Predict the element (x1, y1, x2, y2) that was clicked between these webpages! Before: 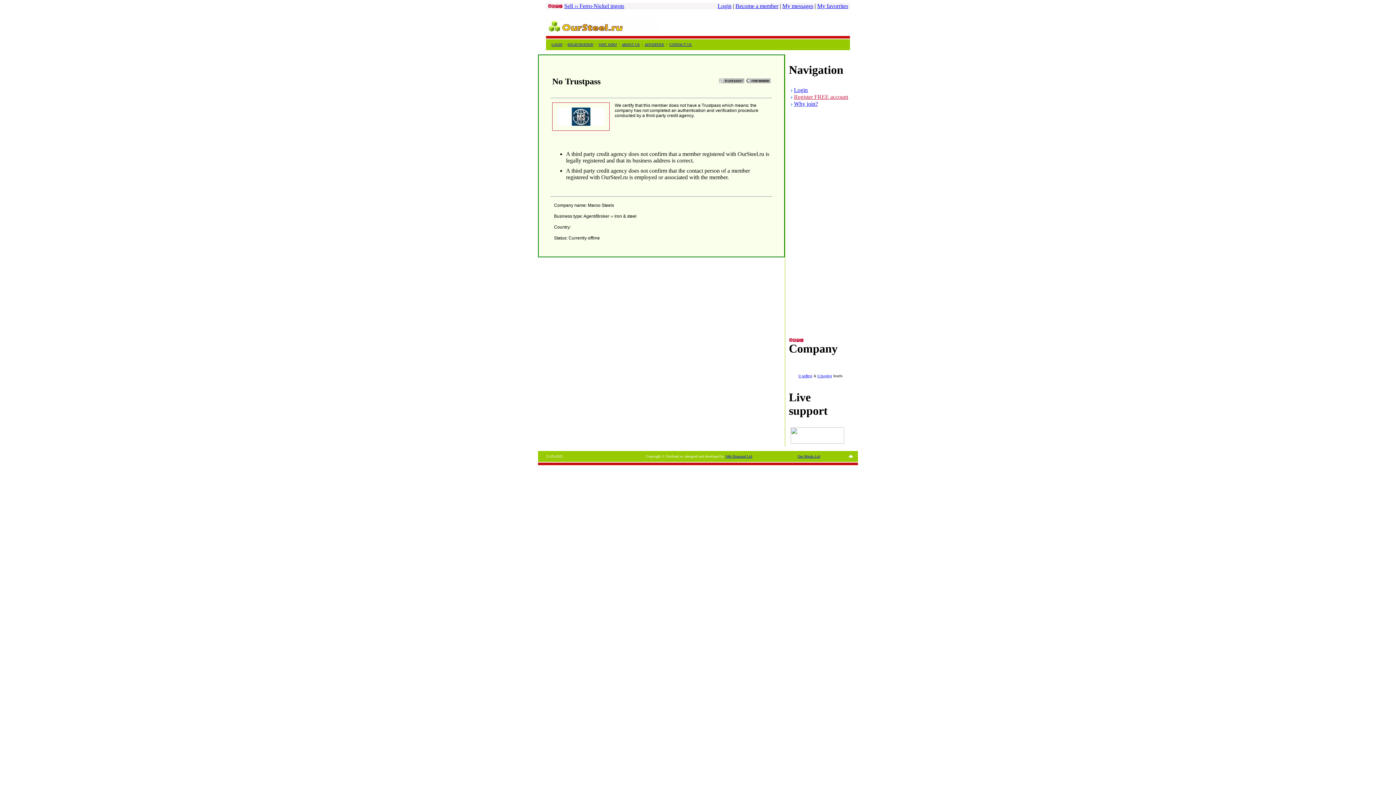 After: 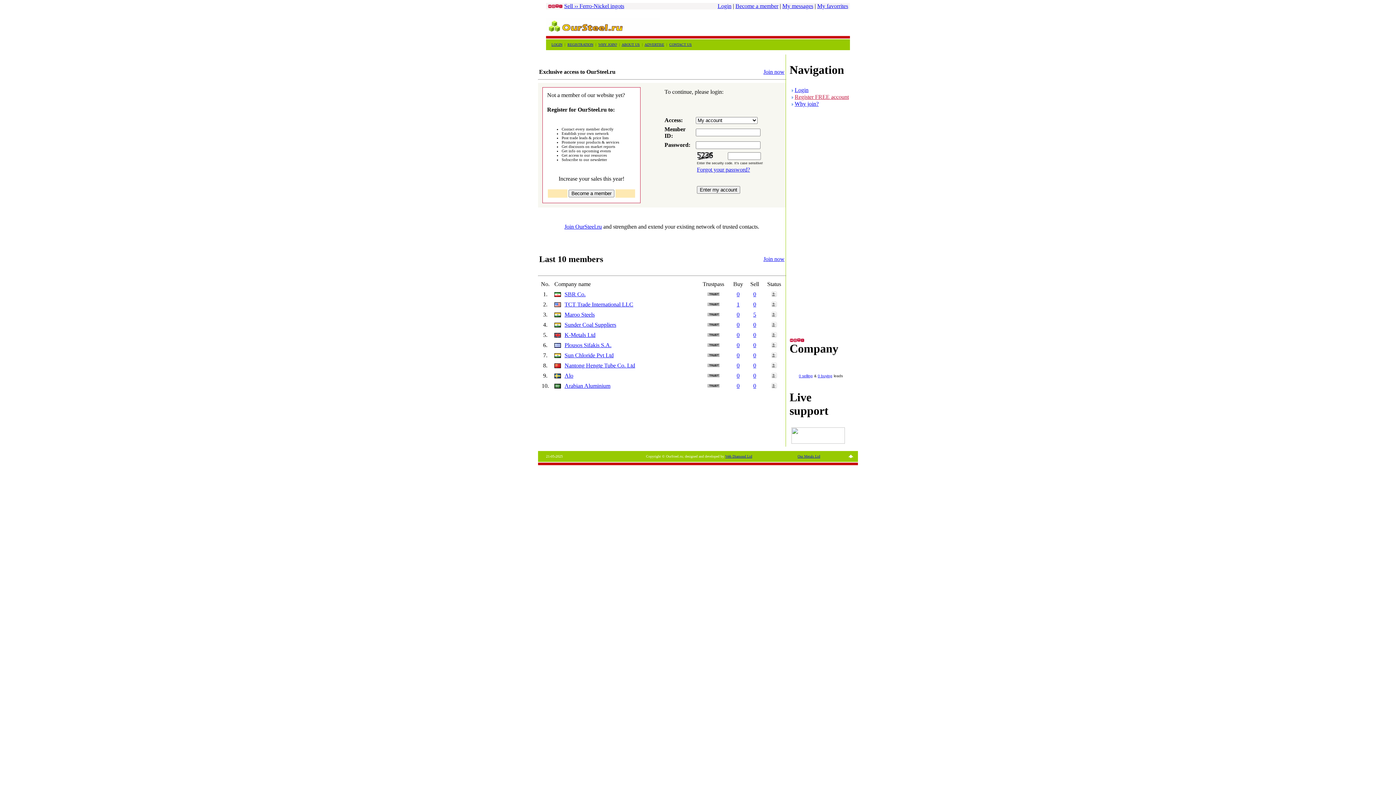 Action: label: My messages bbox: (782, 2, 813, 9)